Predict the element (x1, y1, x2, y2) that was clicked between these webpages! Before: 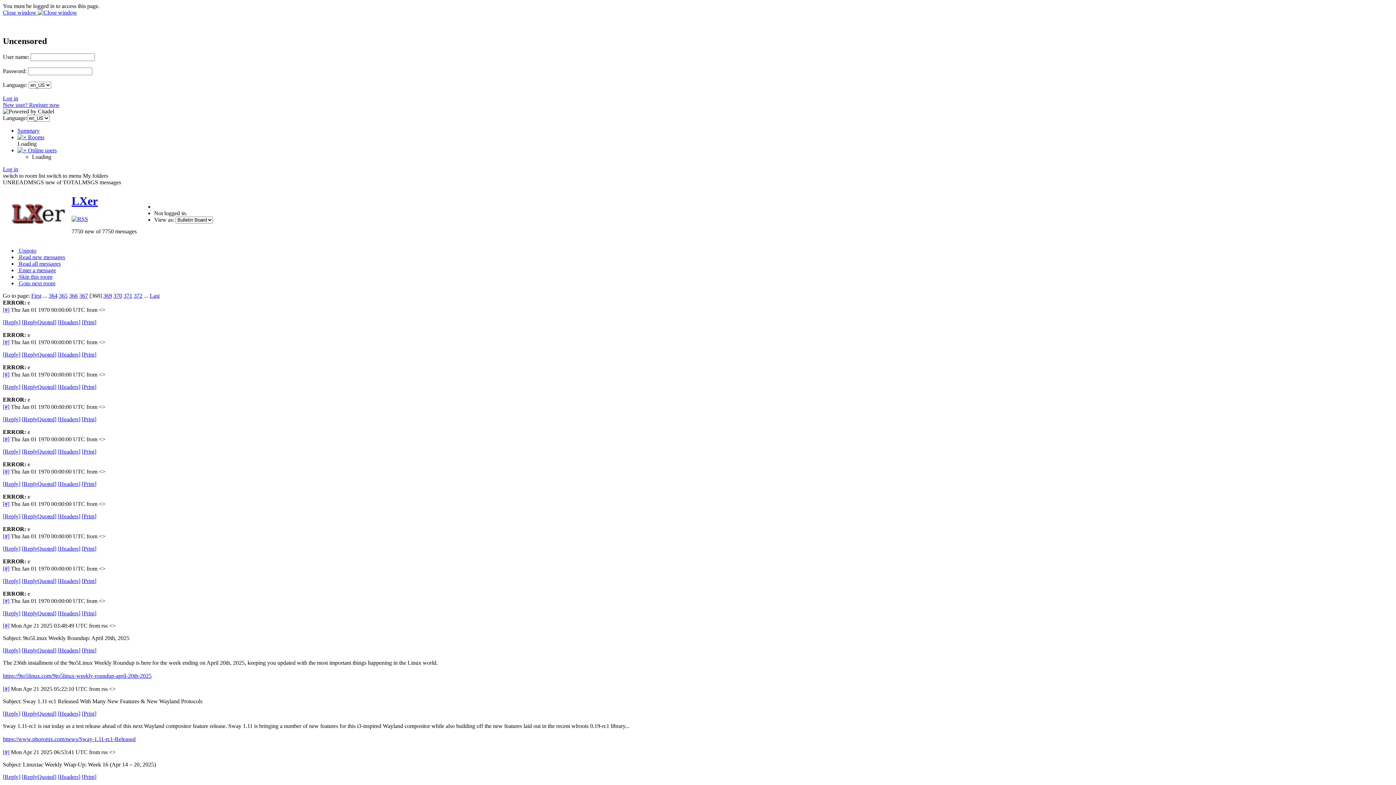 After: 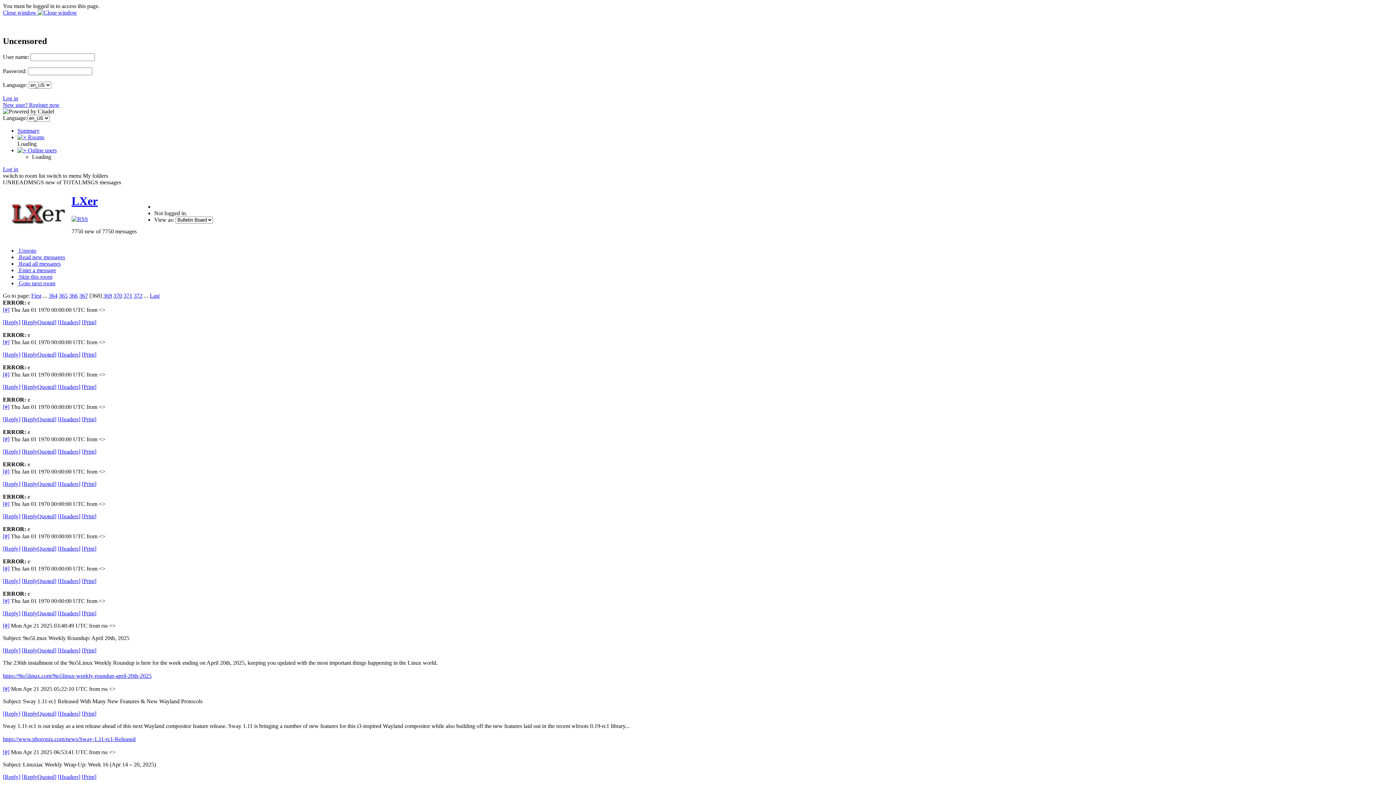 Action: bbox: (21, 319, 56, 325) label: [ReplyQuoted]